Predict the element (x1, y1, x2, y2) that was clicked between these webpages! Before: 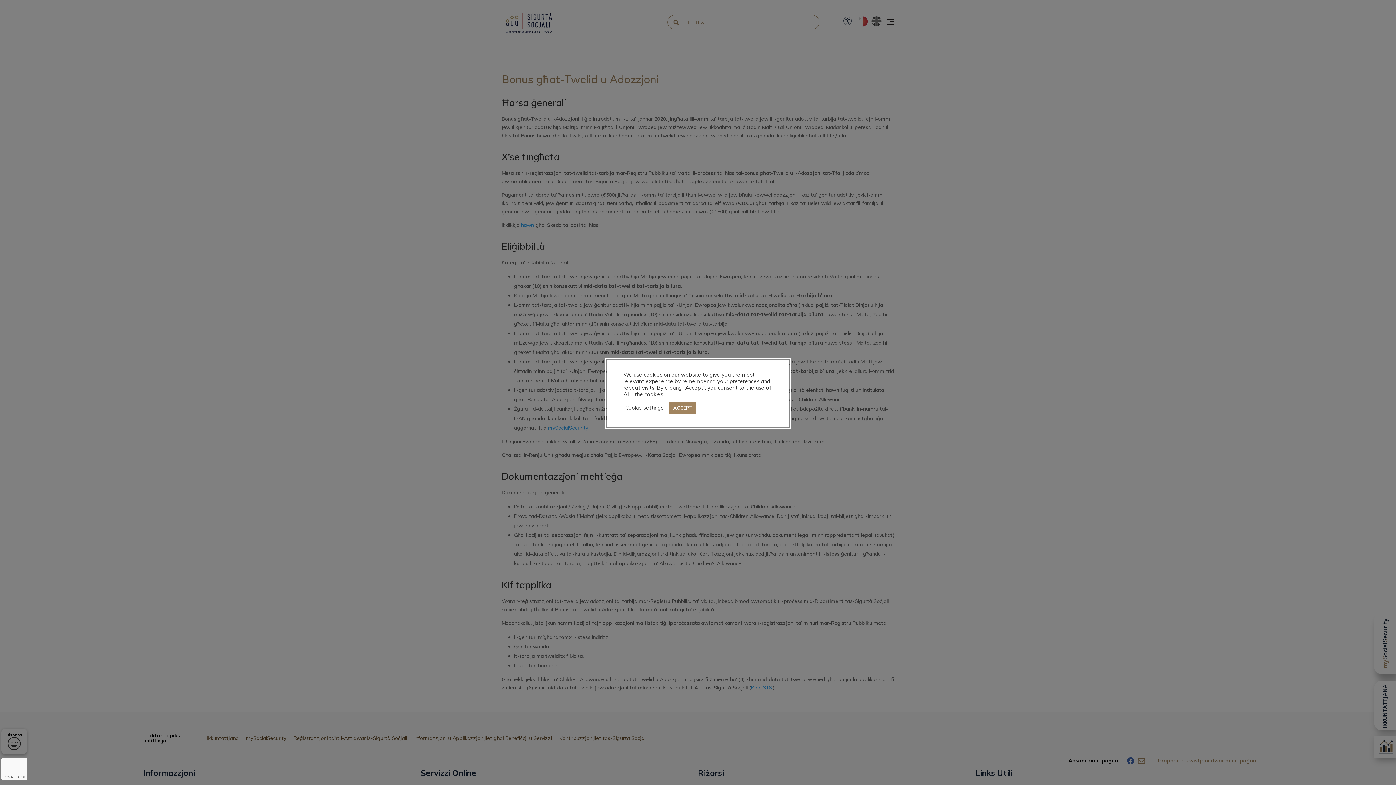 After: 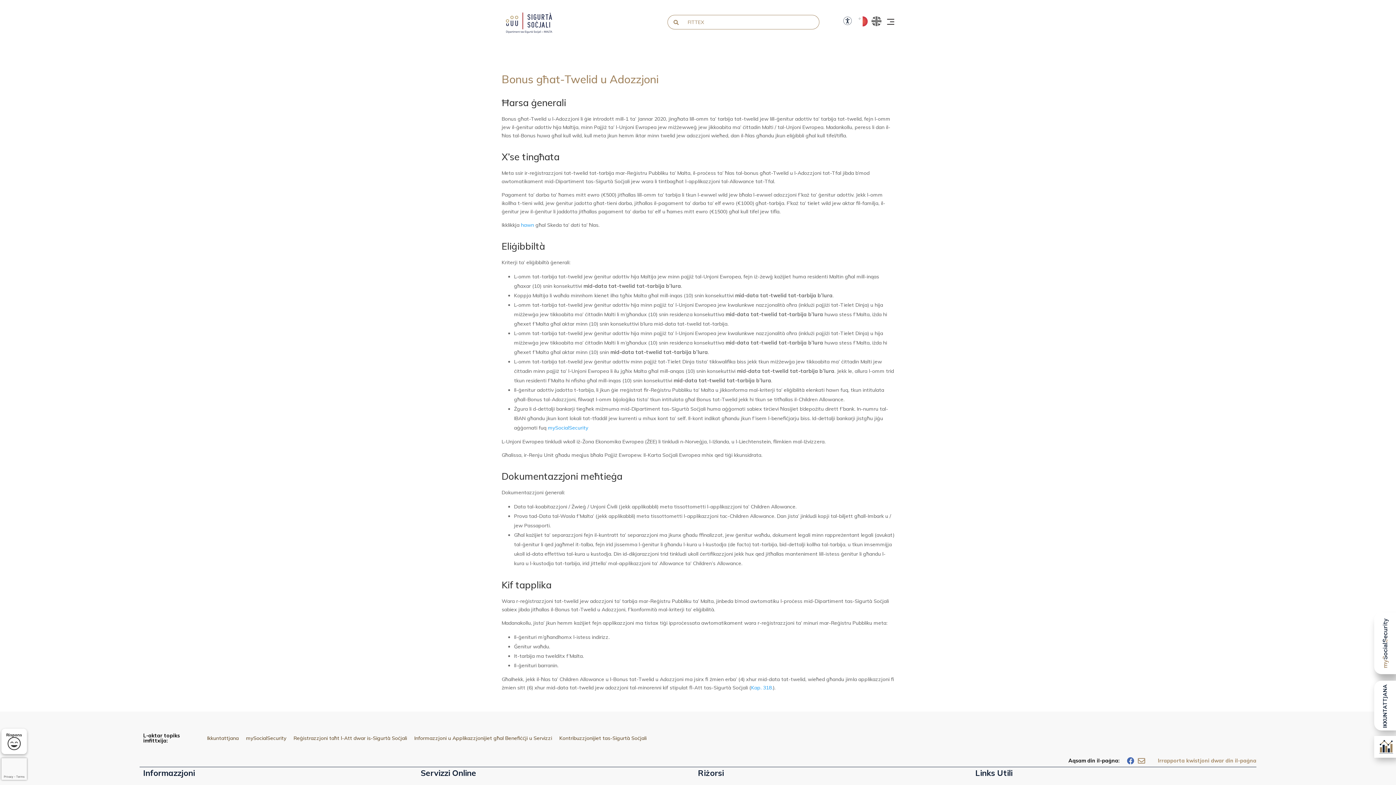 Action: label: ACCEPT bbox: (669, 402, 696, 413)